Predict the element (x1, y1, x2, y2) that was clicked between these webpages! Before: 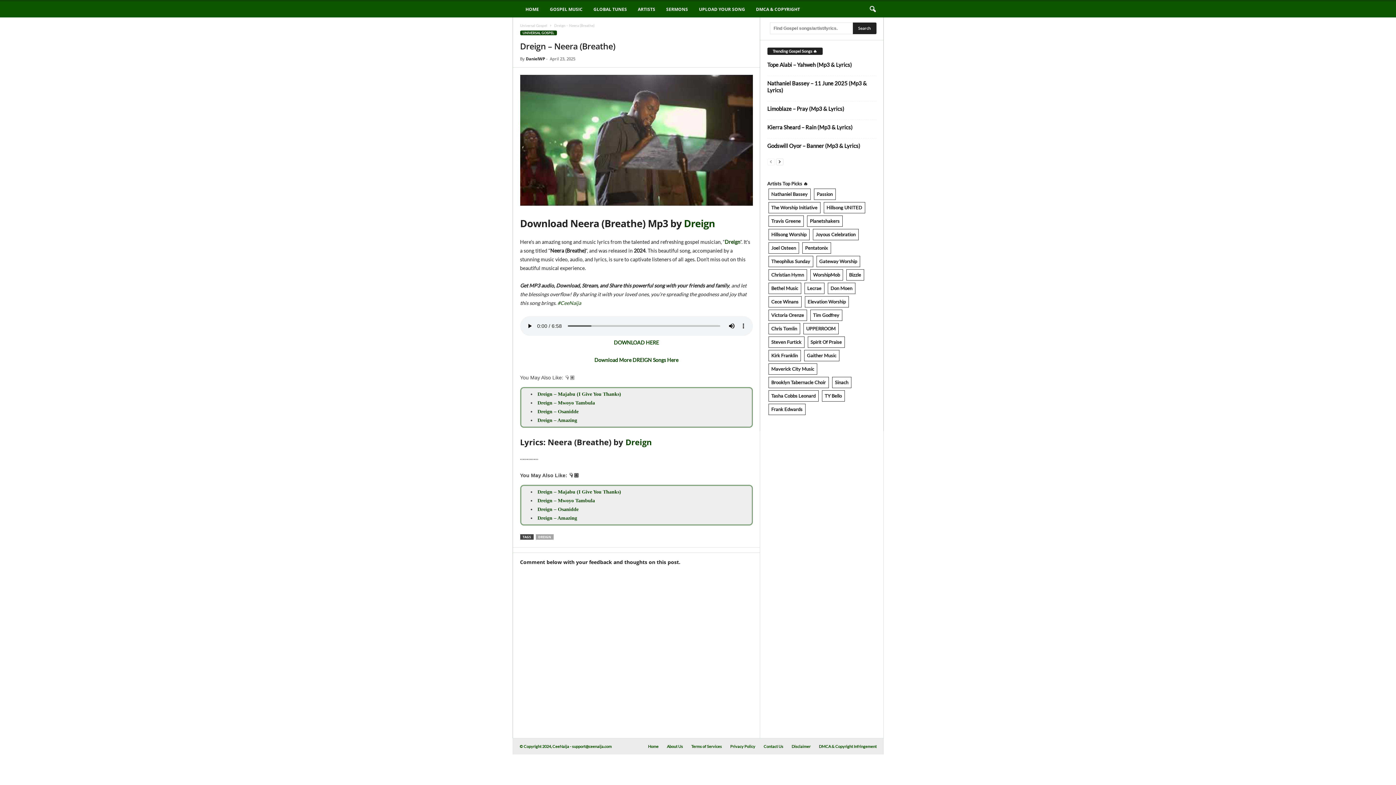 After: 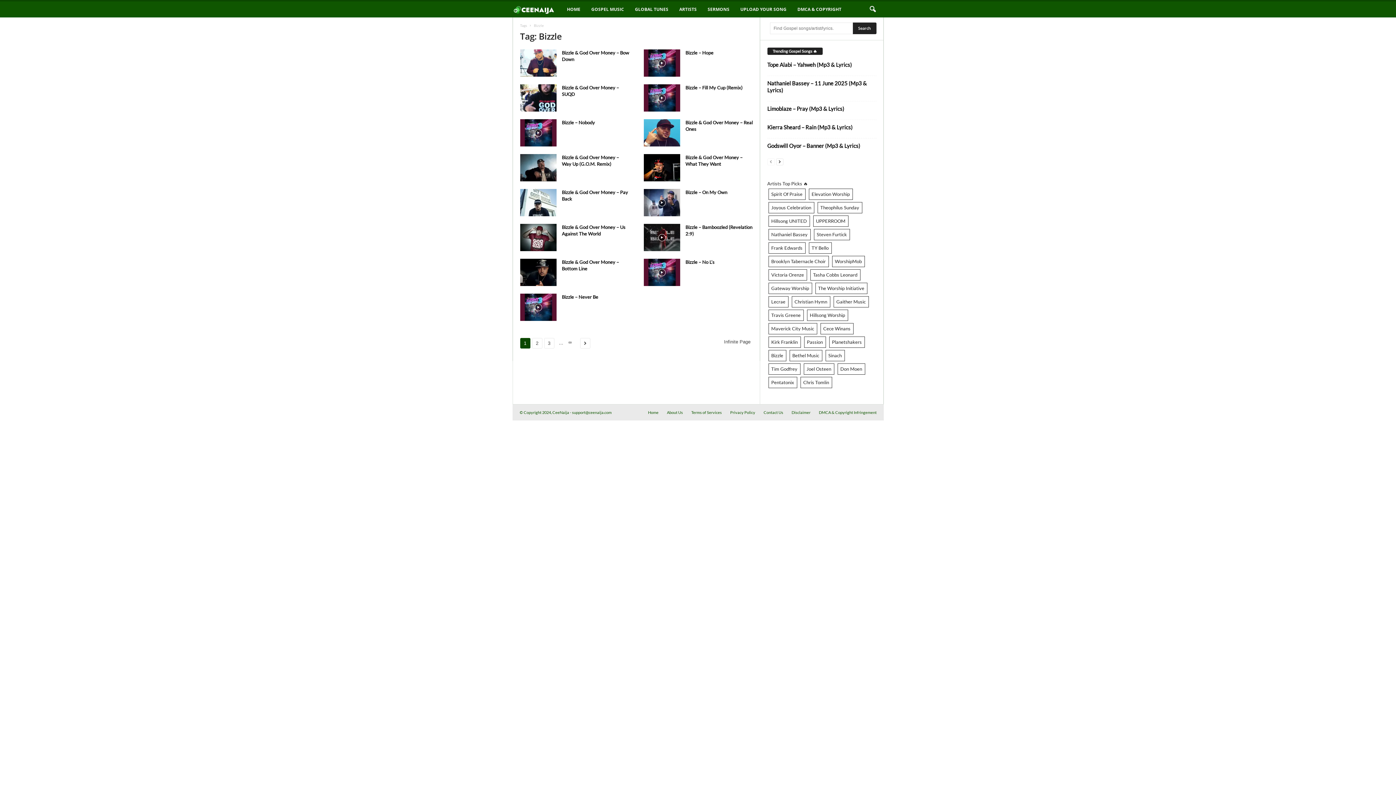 Action: label: Bizzle bbox: (846, 269, 864, 280)